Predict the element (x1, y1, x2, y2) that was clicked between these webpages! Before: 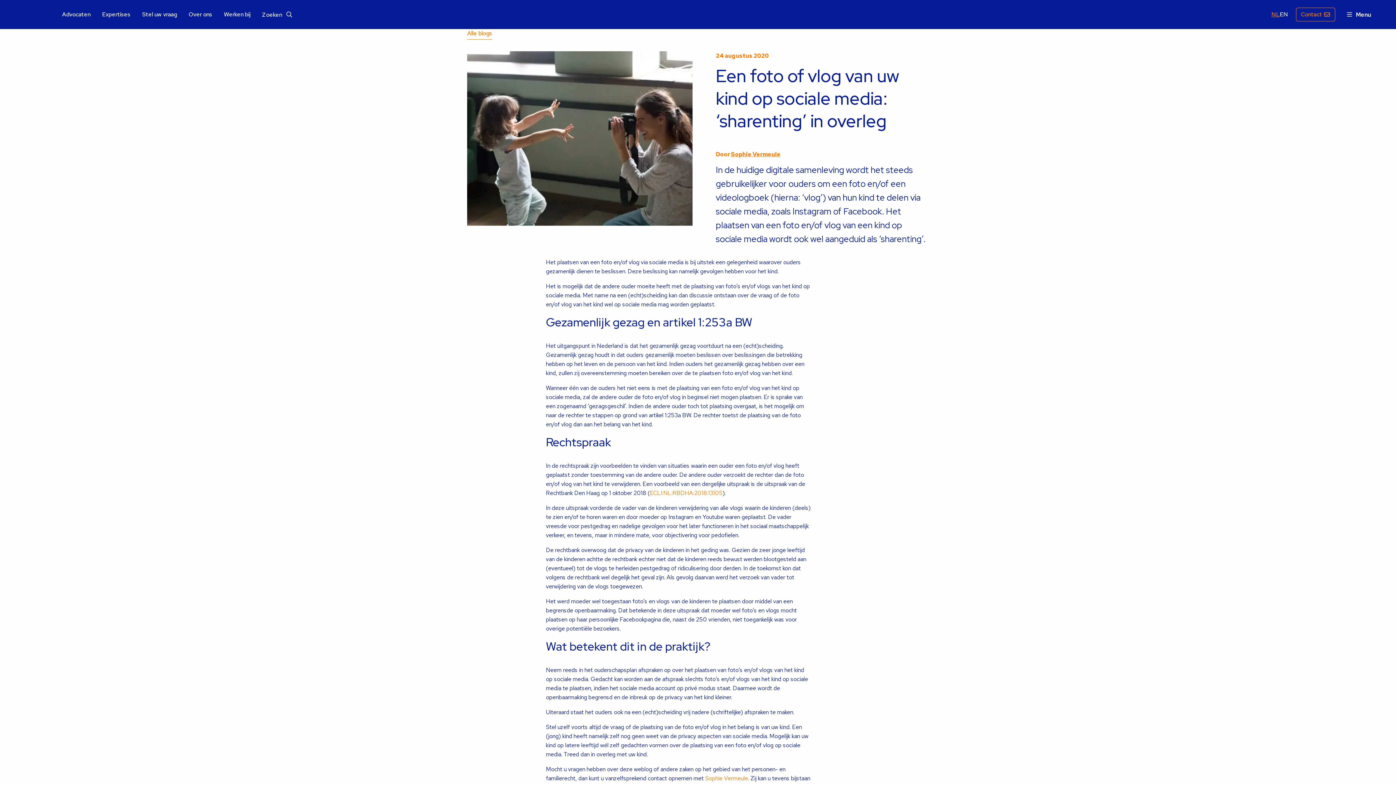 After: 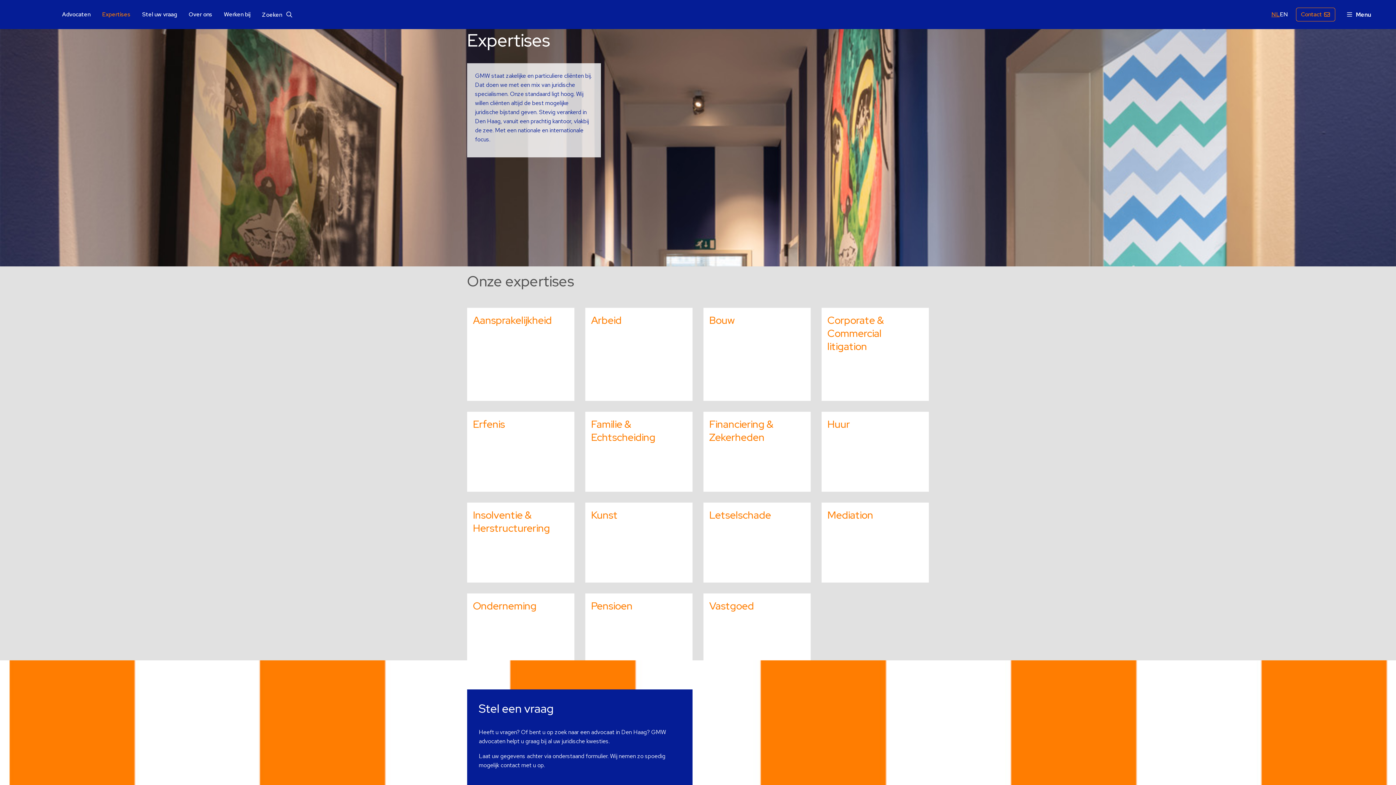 Action: label: Expertises bbox: (102, 11, 130, 17)